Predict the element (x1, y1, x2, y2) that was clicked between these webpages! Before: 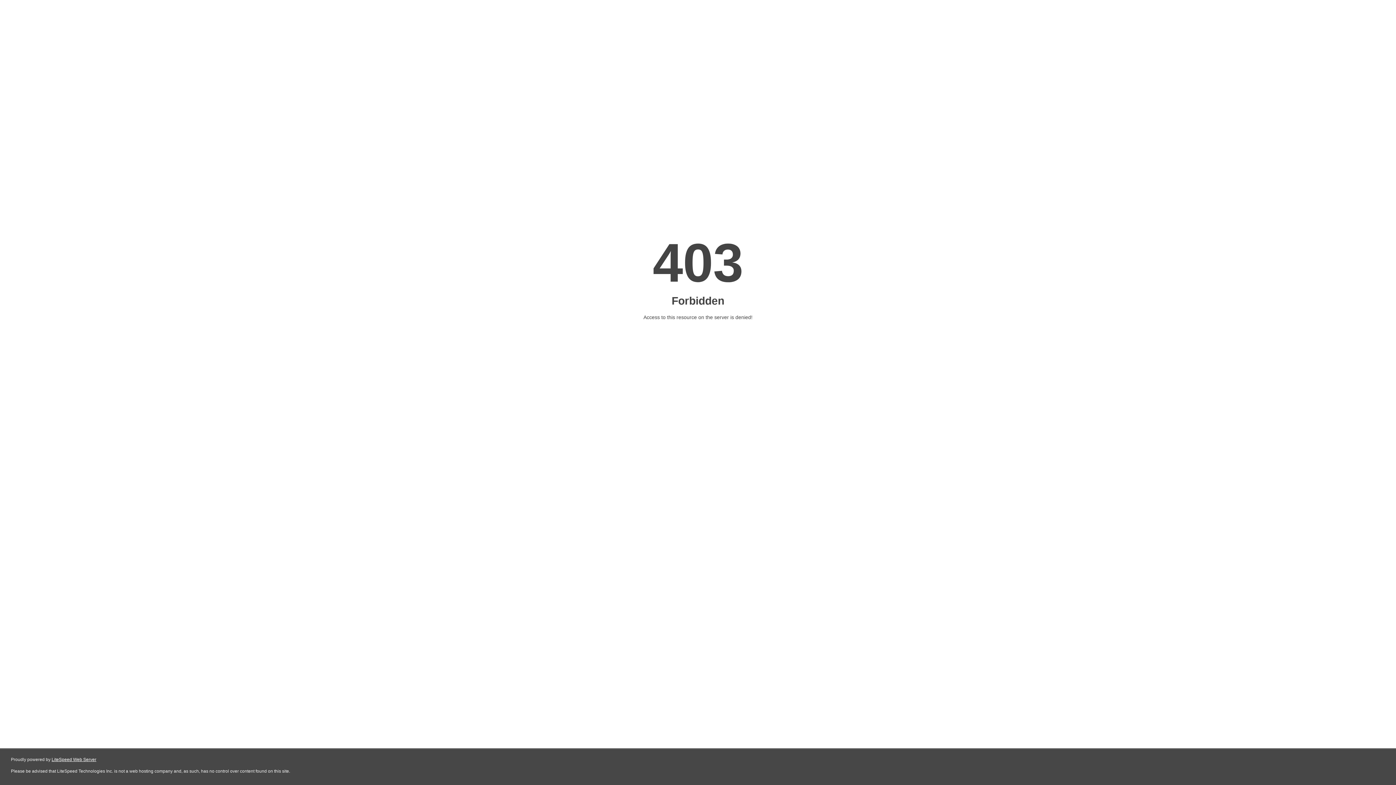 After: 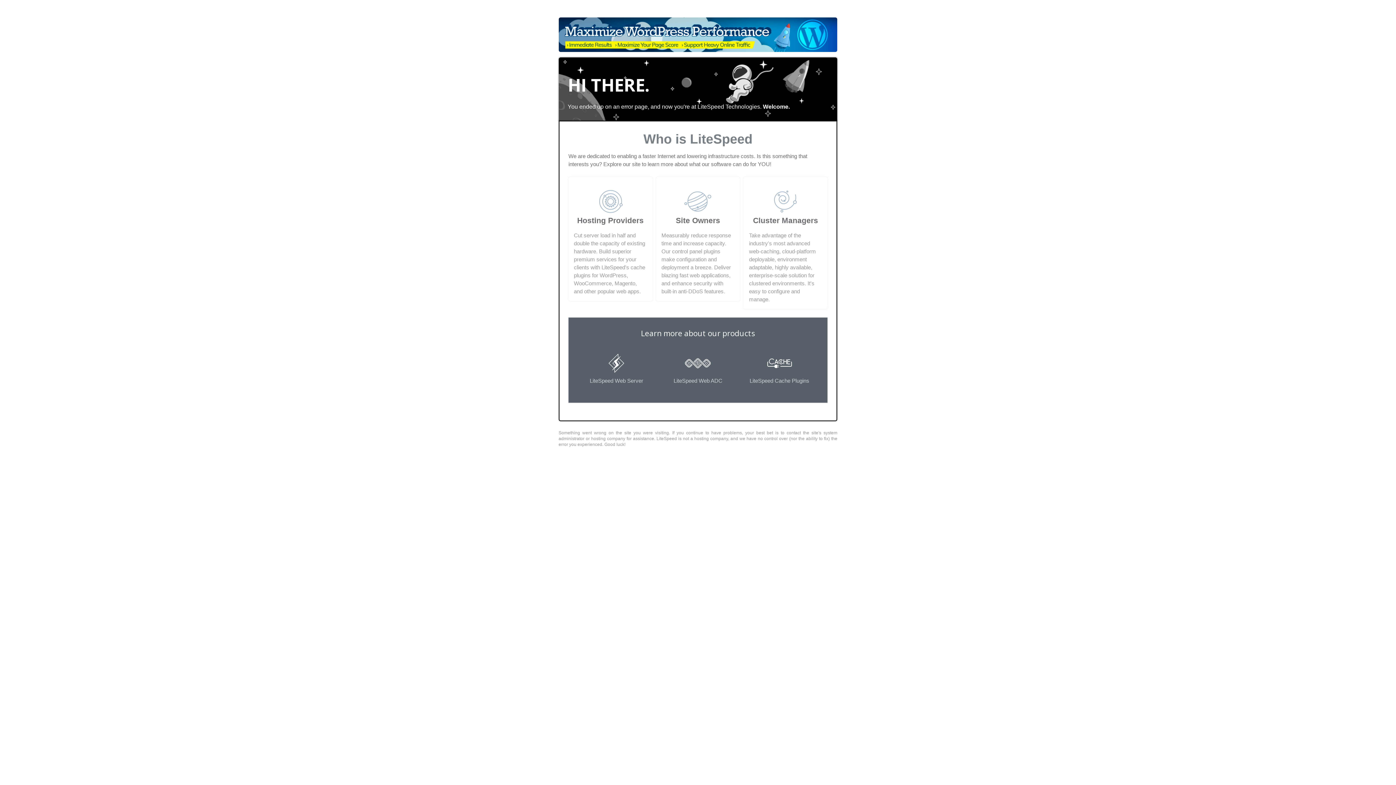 Action: label: LiteSpeed Web Server bbox: (51, 757, 96, 762)